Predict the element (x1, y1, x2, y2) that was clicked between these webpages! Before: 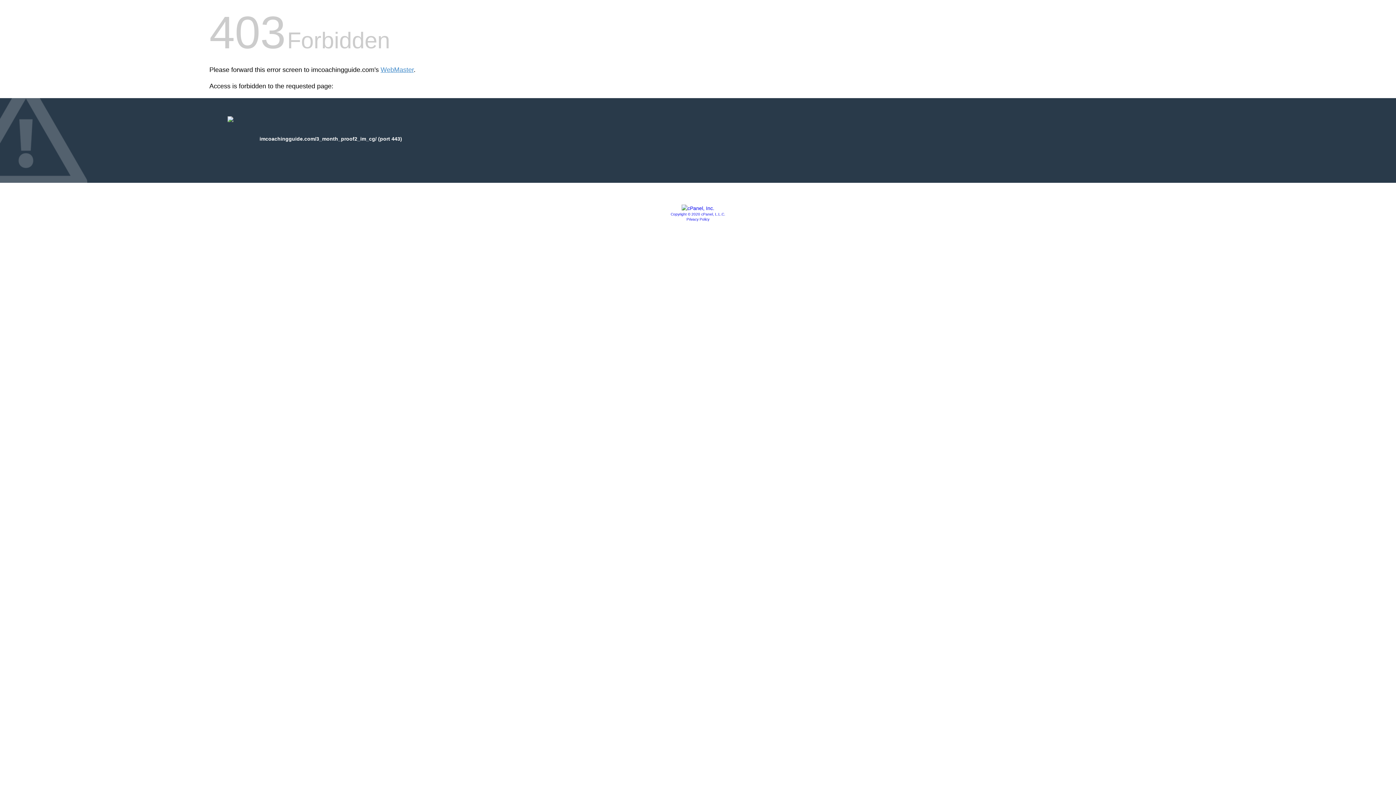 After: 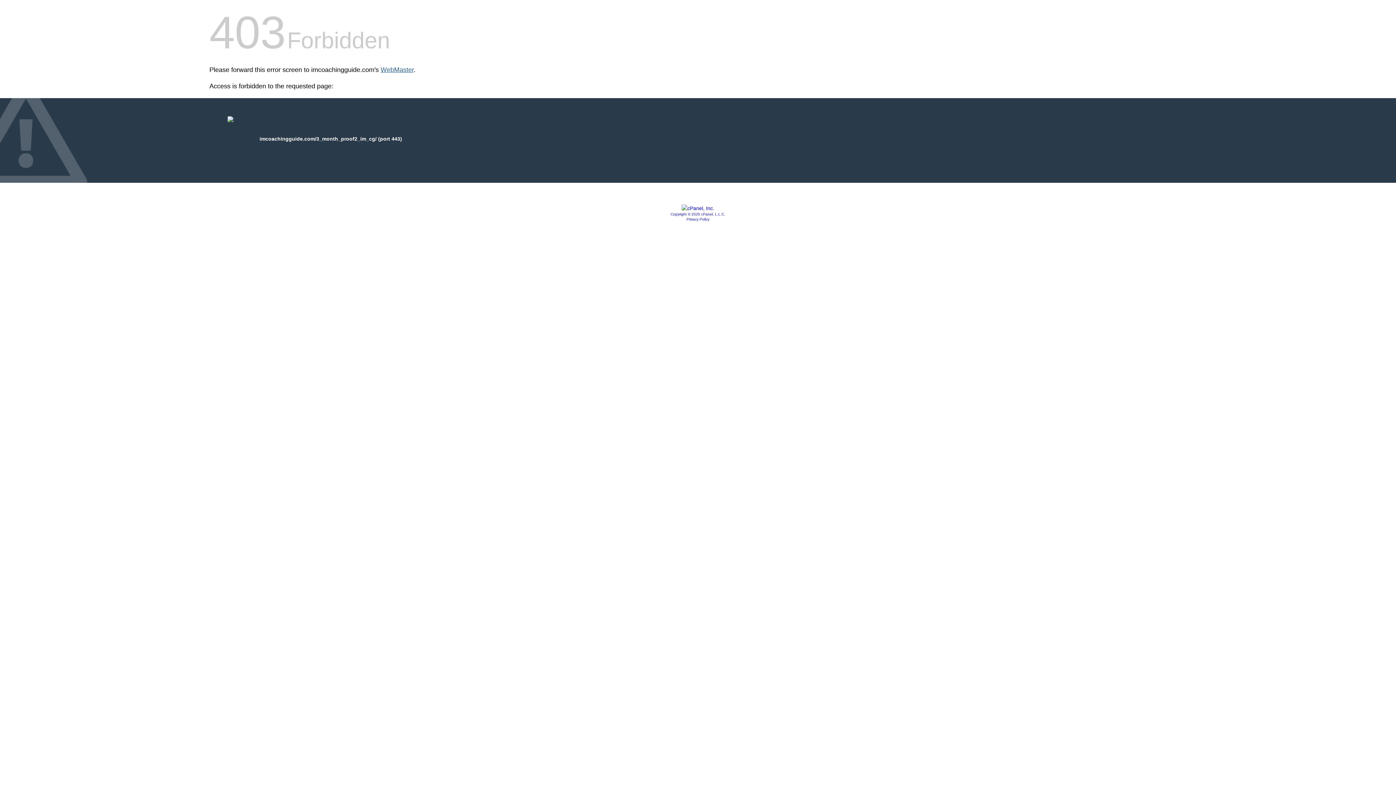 Action: label: WebMaster bbox: (380, 66, 413, 73)